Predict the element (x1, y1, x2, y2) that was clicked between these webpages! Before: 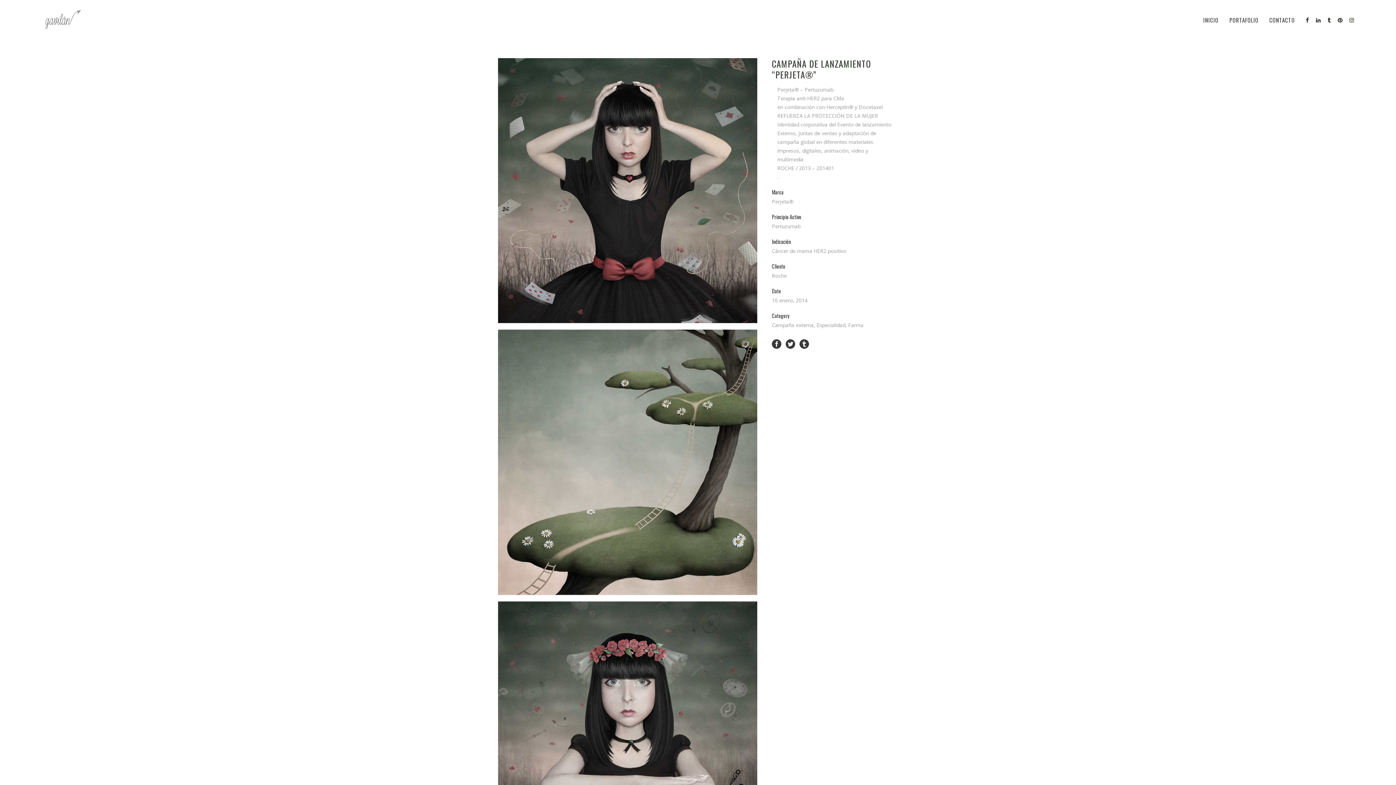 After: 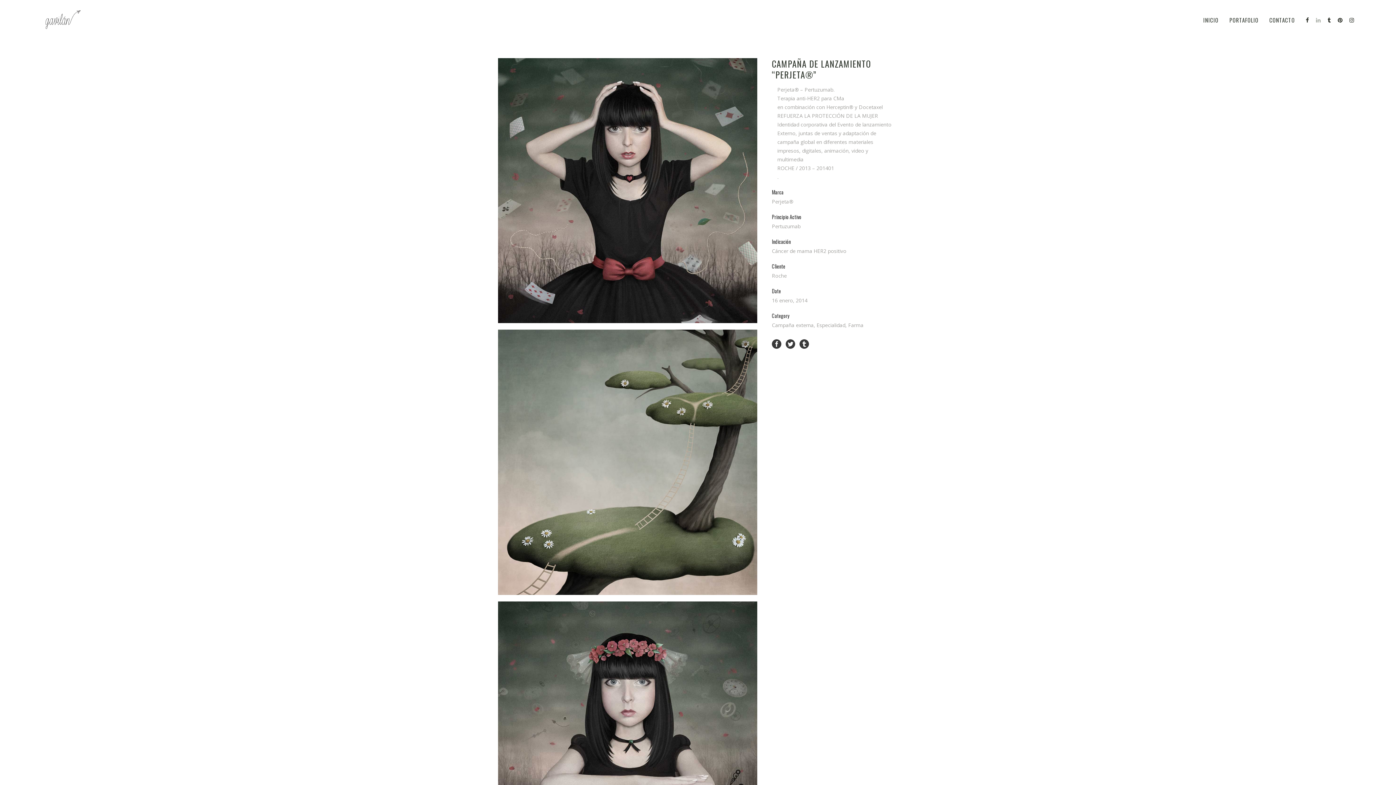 Action: bbox: (1316, 15, 1321, 24)